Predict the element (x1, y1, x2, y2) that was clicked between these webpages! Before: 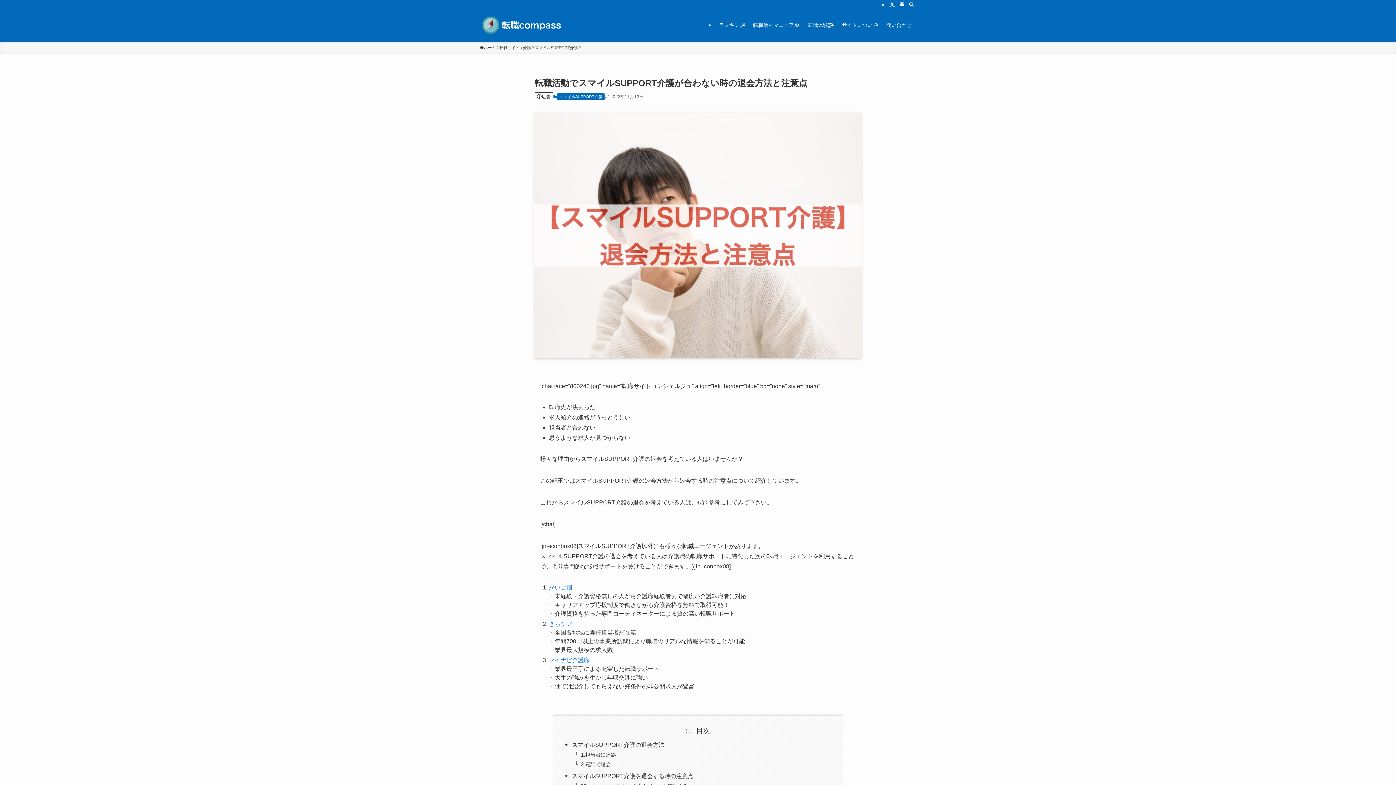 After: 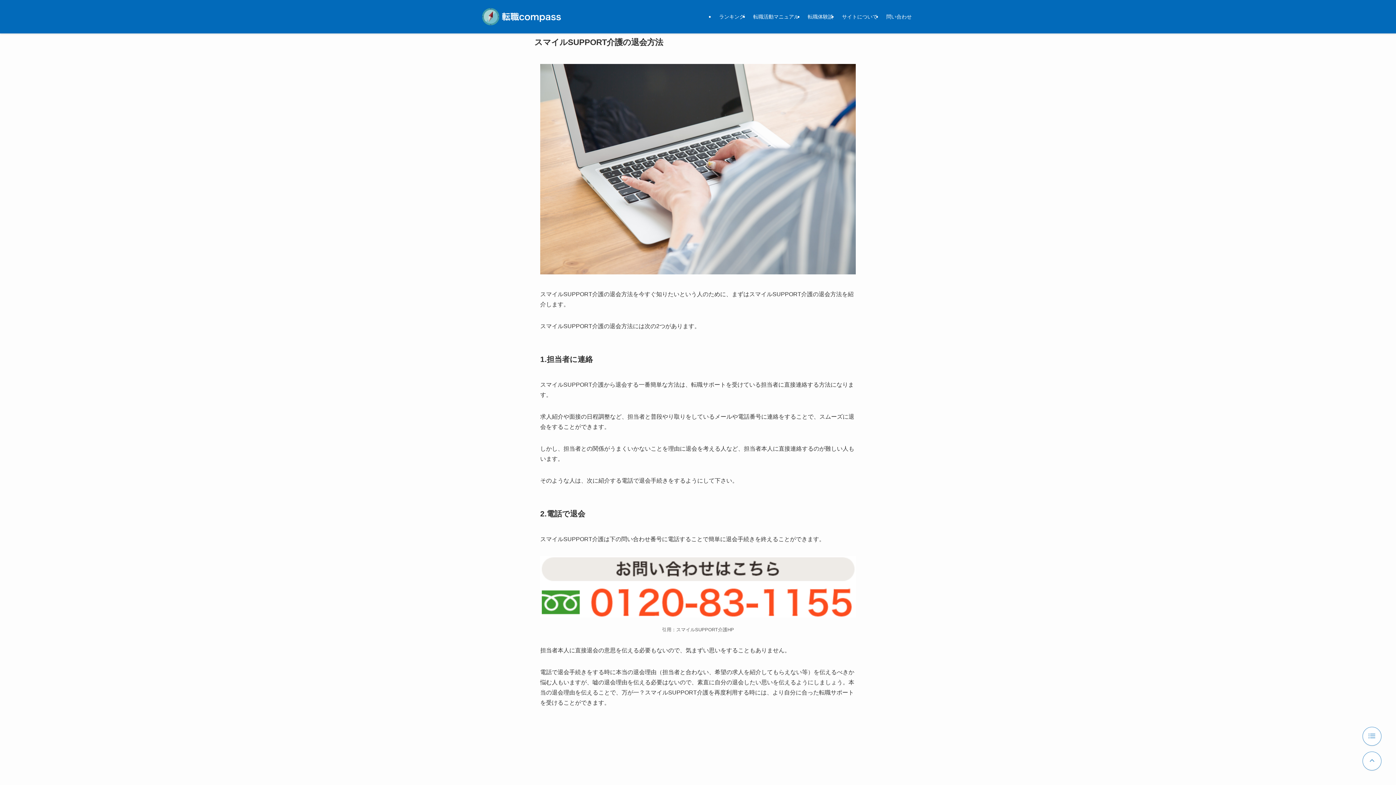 Action: bbox: (571, 742, 664, 748) label: スマイルSUPPORT介護の退会方法